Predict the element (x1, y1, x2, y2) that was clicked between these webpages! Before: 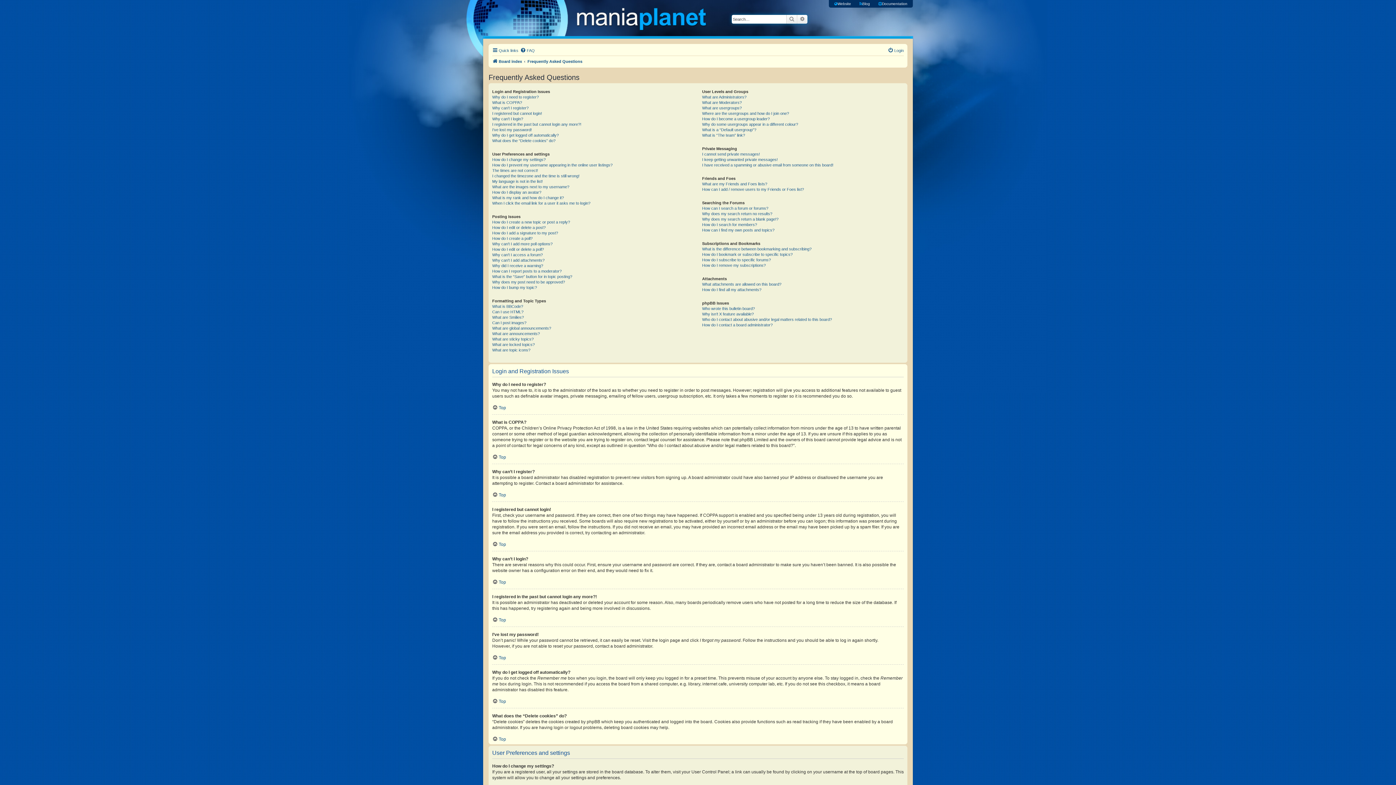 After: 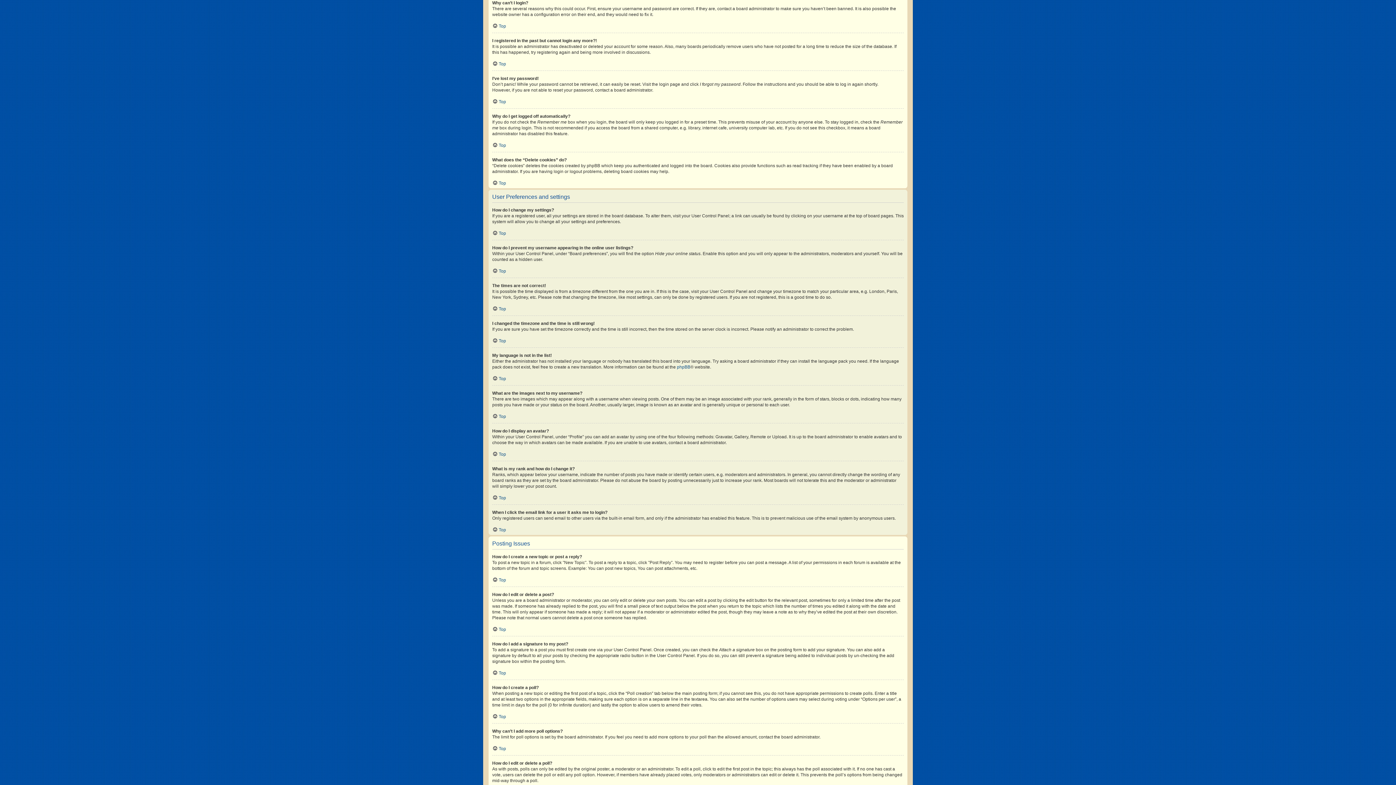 Action: label: Why can’t I login? bbox: (492, 116, 523, 121)